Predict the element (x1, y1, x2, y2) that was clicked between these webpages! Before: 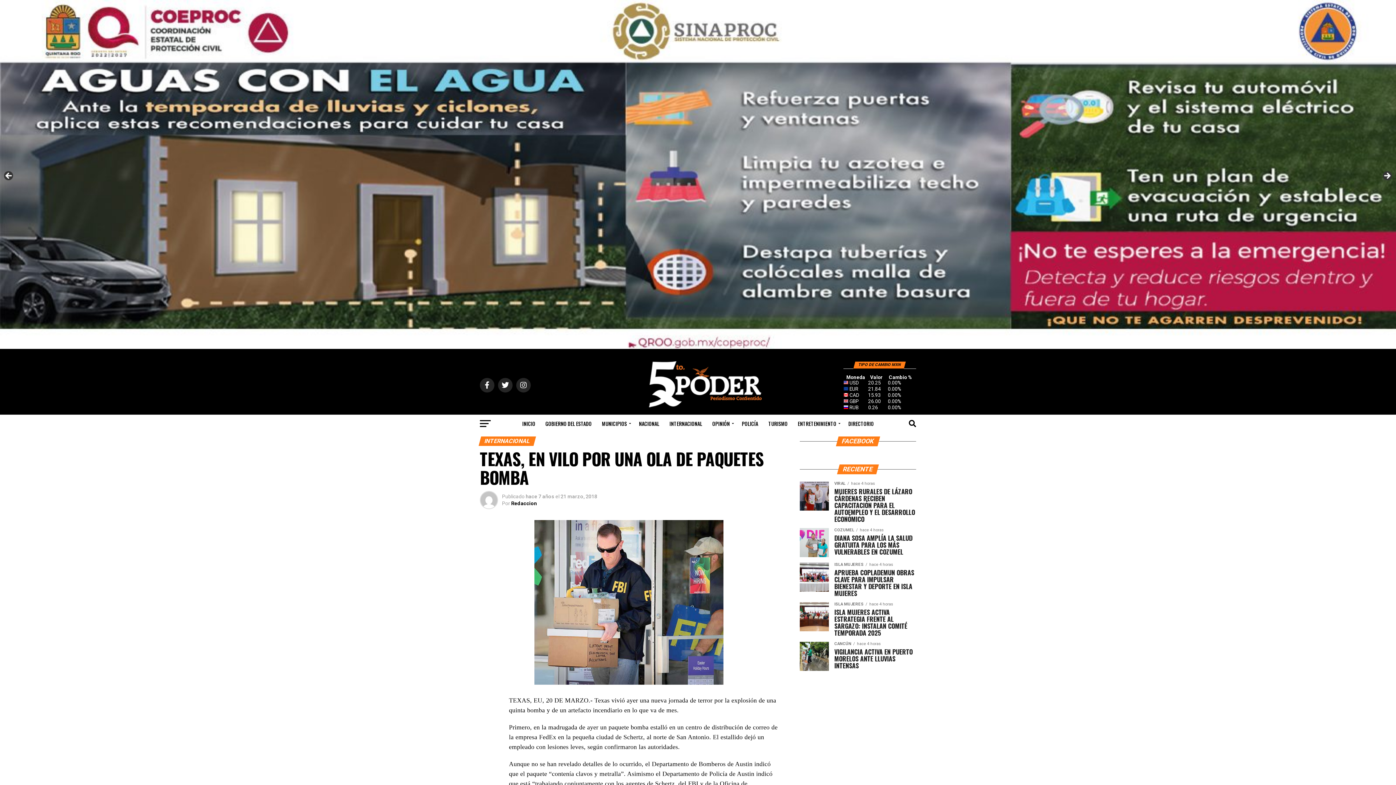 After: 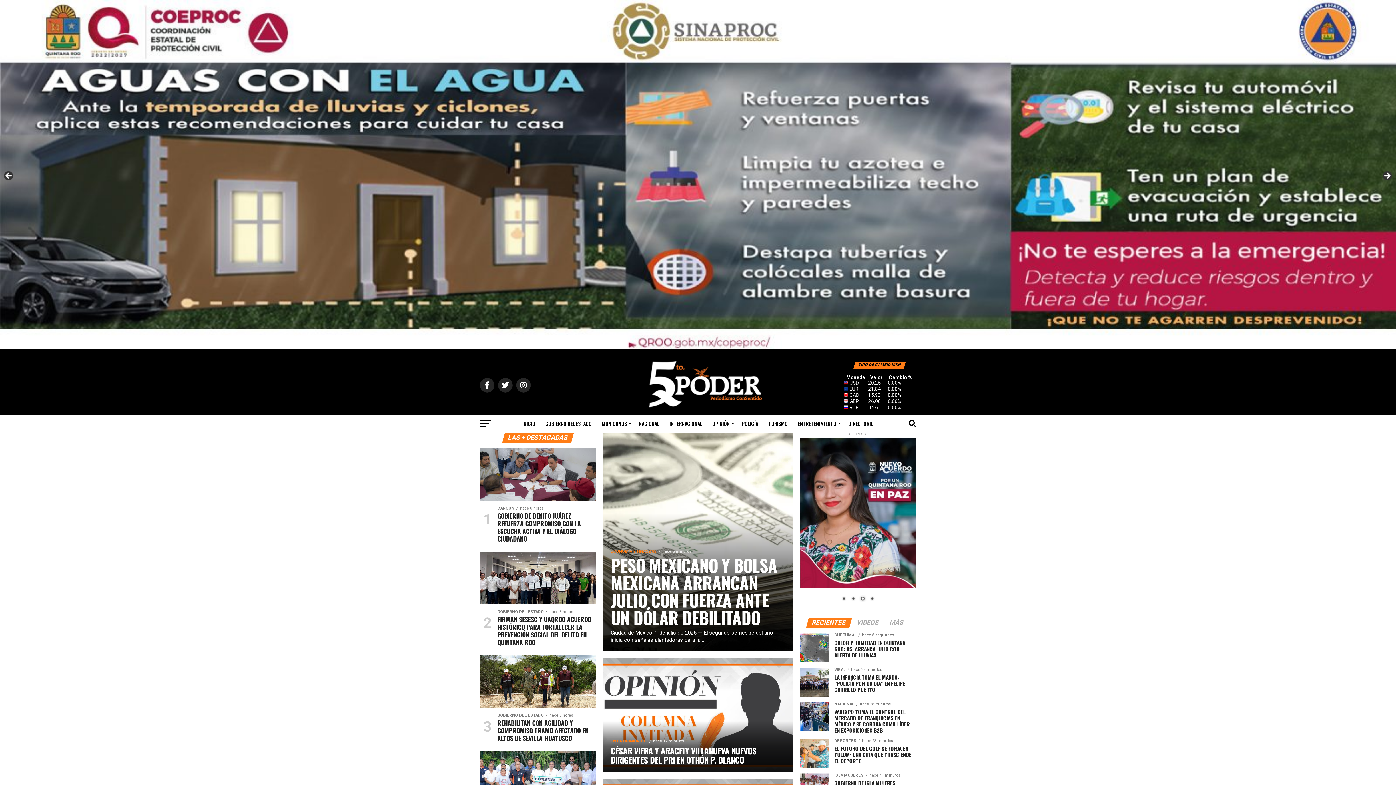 Action: bbox: (634, 404, 761, 410)